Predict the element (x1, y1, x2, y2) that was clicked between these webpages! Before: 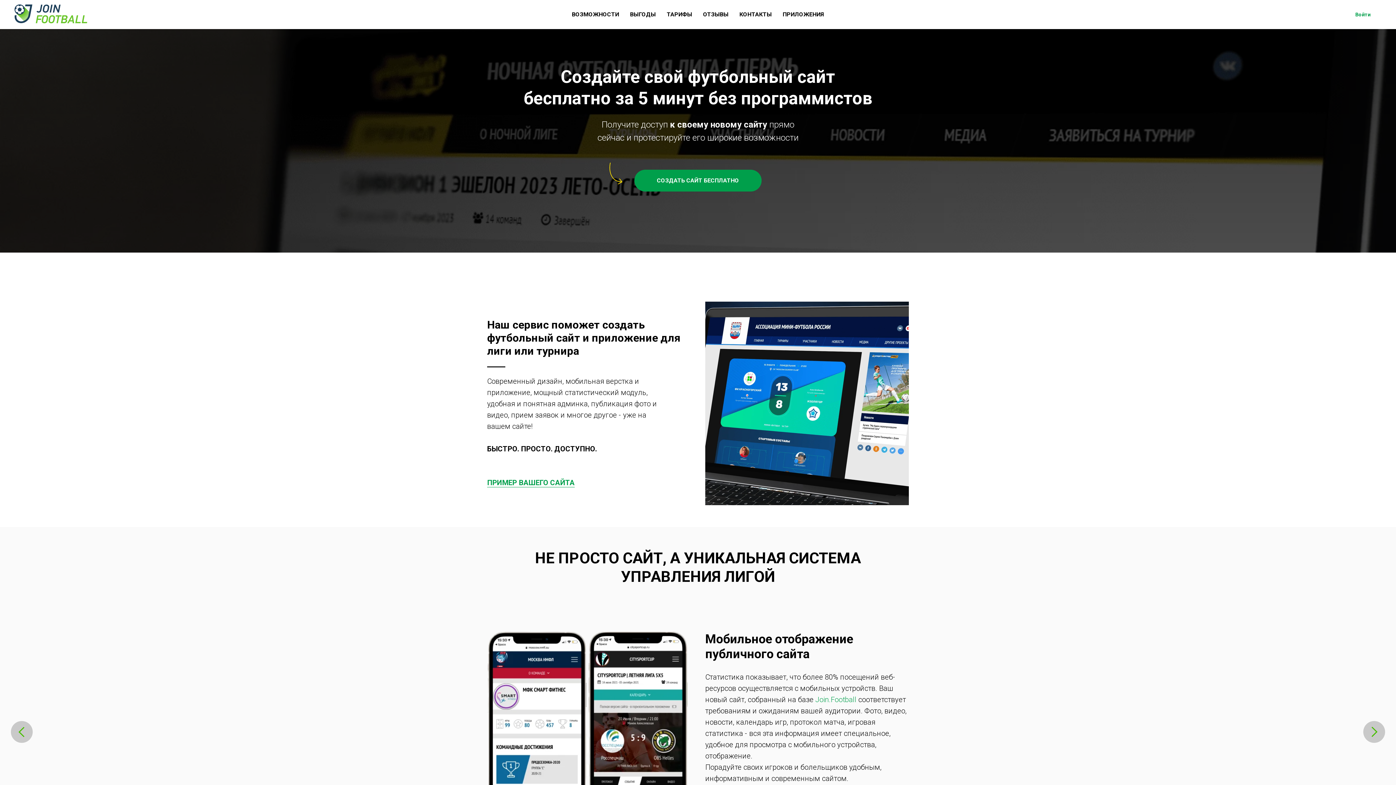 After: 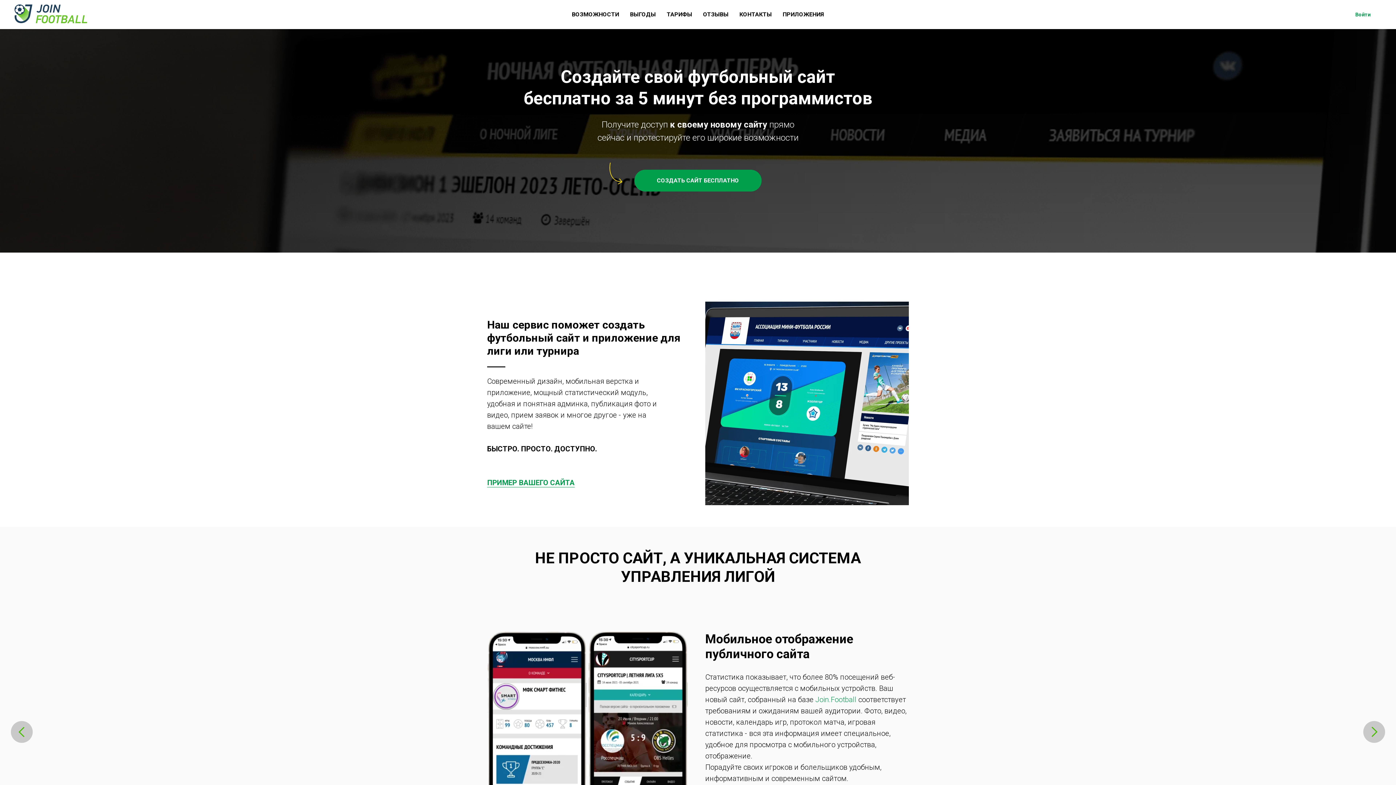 Action: bbox: (487, 478, 574, 487) label: ПРИМЕР ВАШЕГО САЙТА